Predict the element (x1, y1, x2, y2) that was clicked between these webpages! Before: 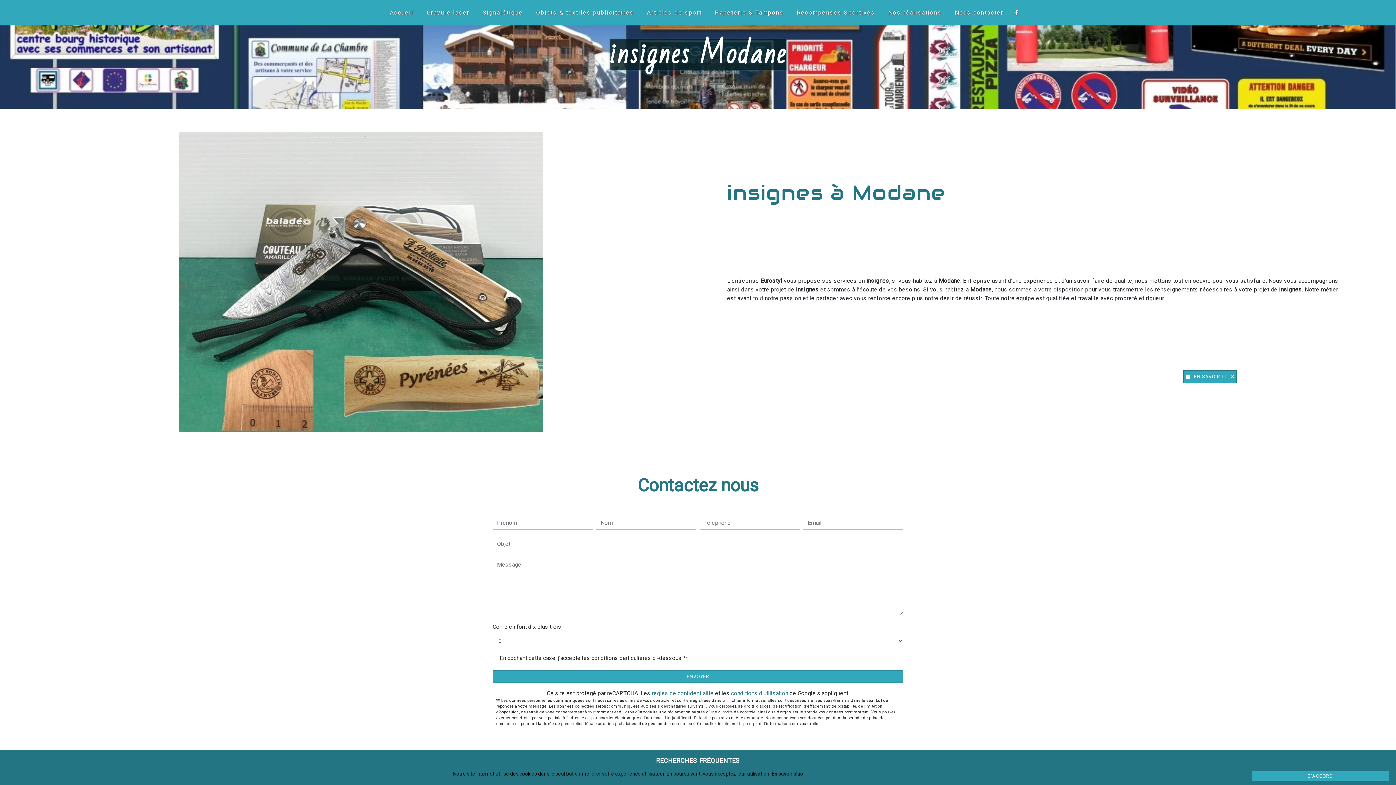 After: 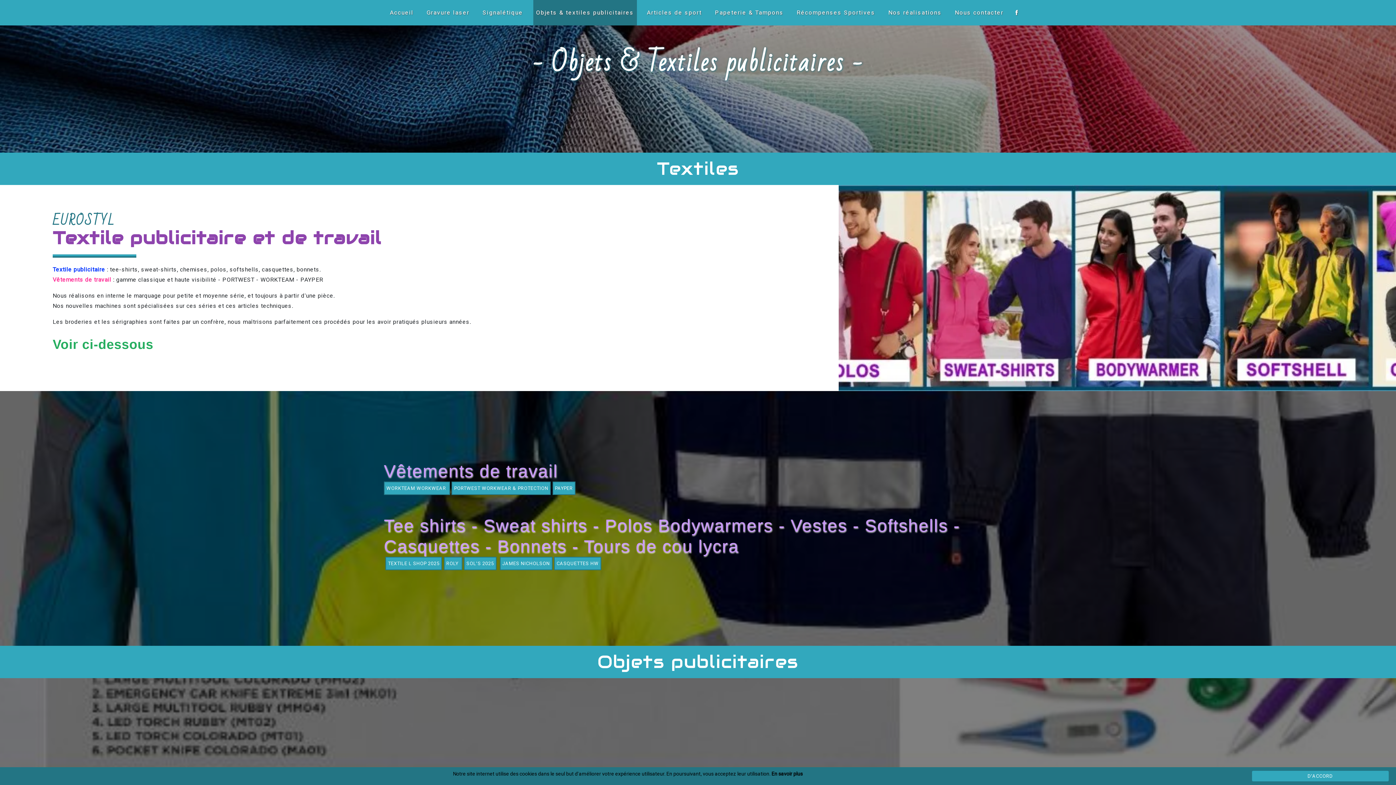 Action: label: Objets & textiles publicitaires bbox: (533, 0, 636, 25)